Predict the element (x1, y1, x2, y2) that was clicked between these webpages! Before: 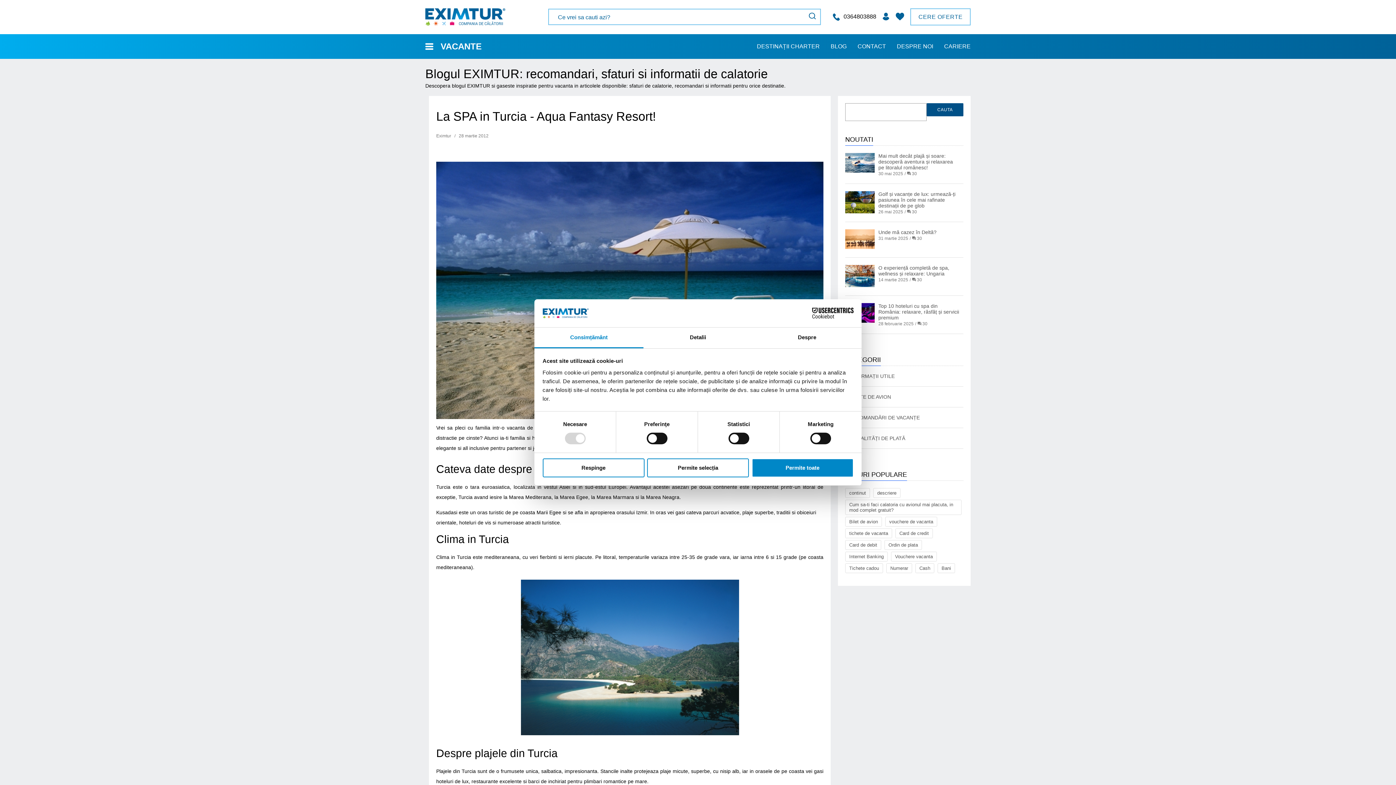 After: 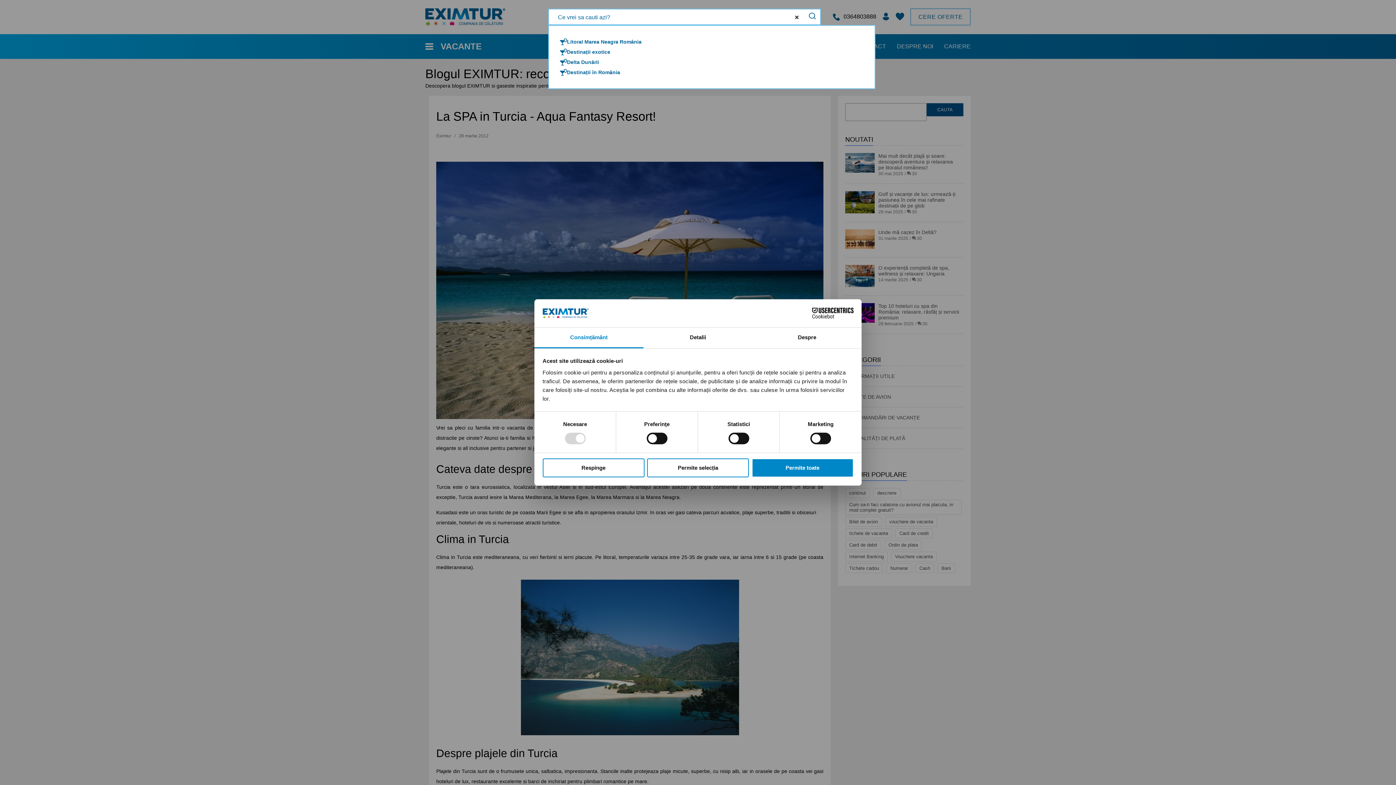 Action: bbox: (804, 9, 820, 23)